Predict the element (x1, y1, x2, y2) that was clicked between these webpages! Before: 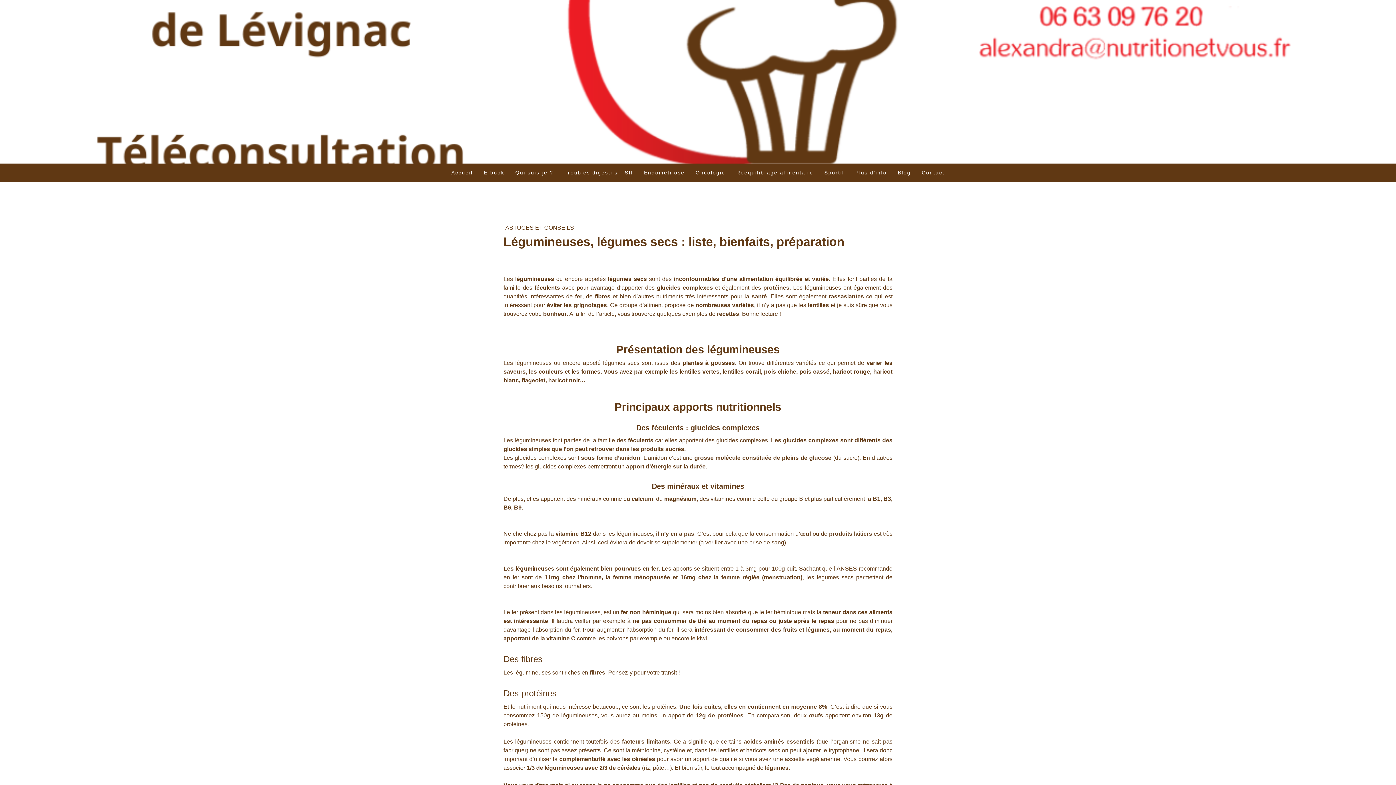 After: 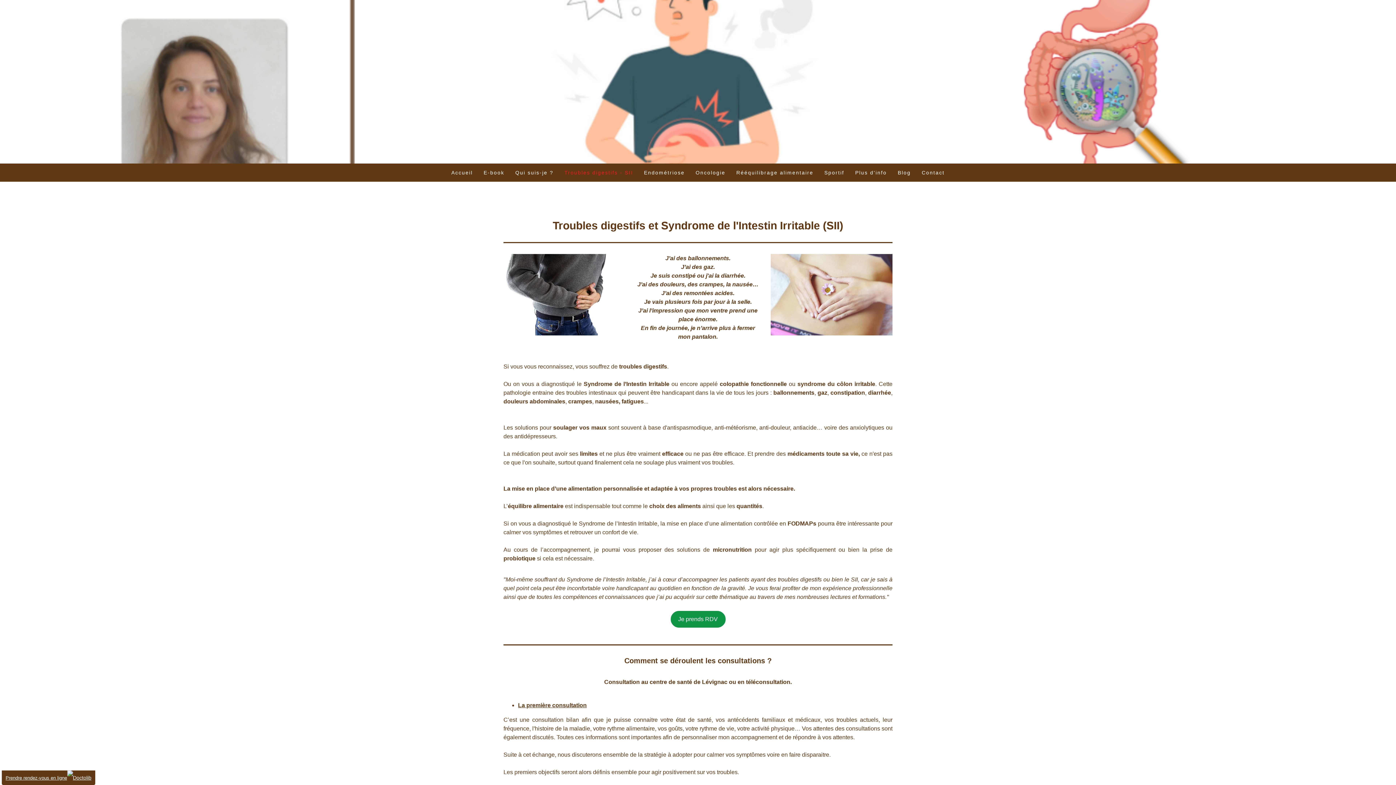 Action: label: Troubles digestifs - SII bbox: (559, 163, 638, 181)